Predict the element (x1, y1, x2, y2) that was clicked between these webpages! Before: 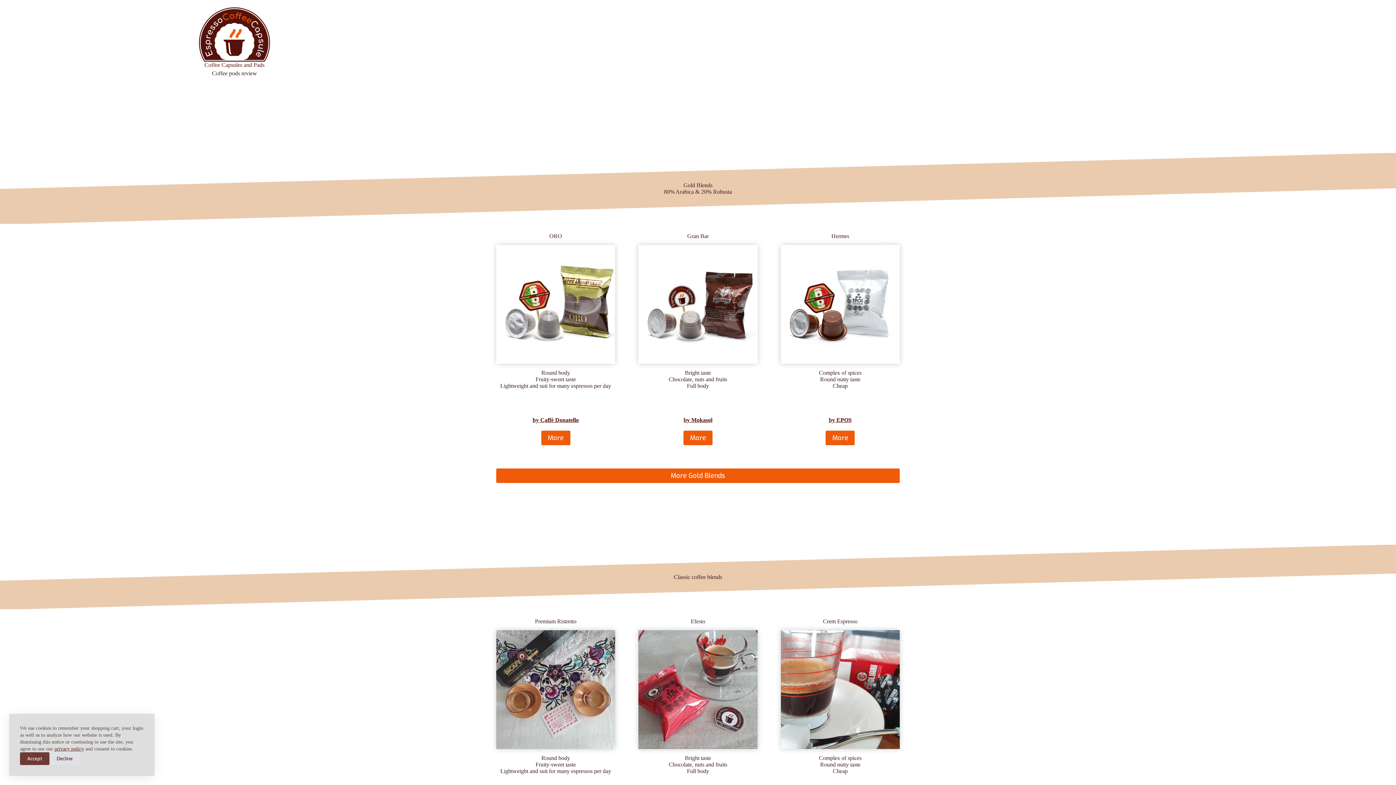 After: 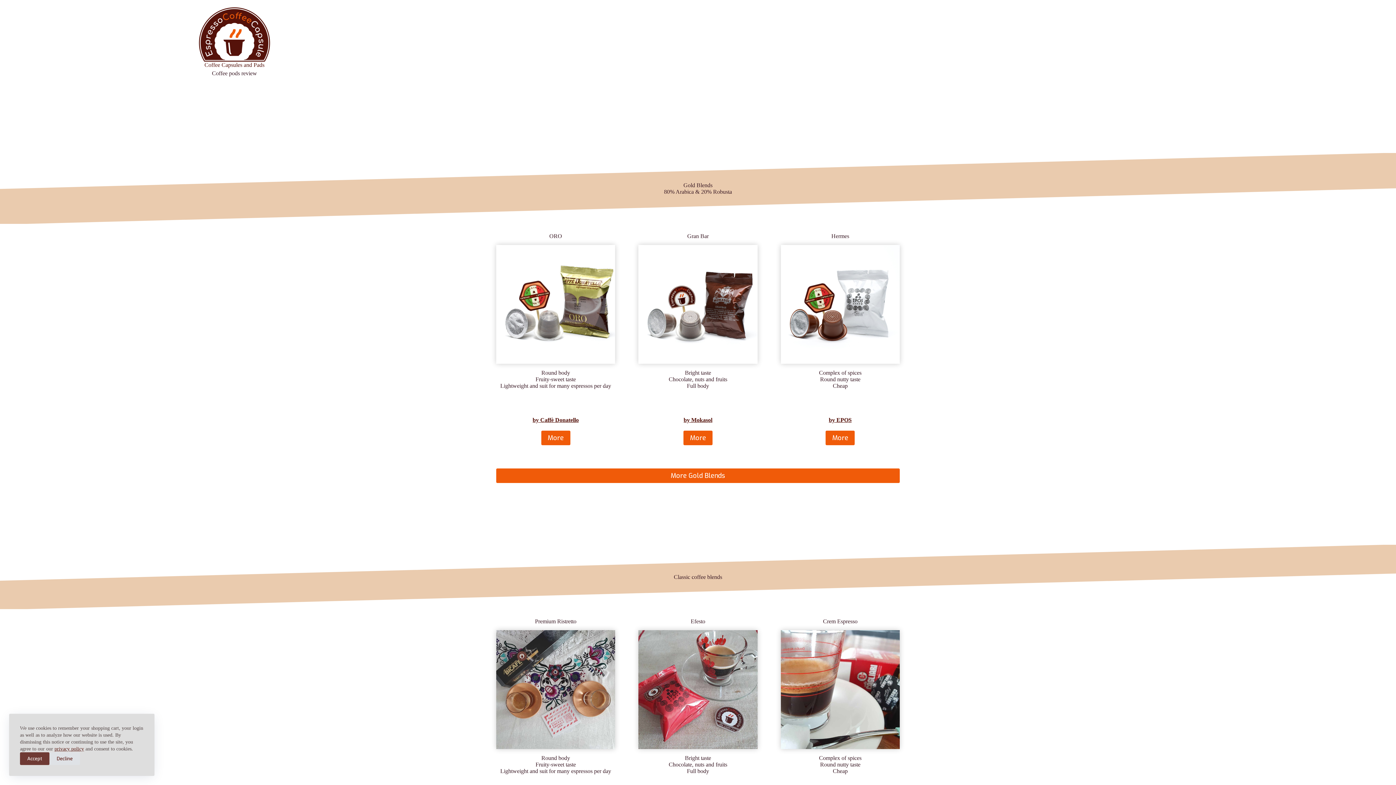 Action: label: Coffee Capsules and Pads bbox: (204, 61, 264, 68)